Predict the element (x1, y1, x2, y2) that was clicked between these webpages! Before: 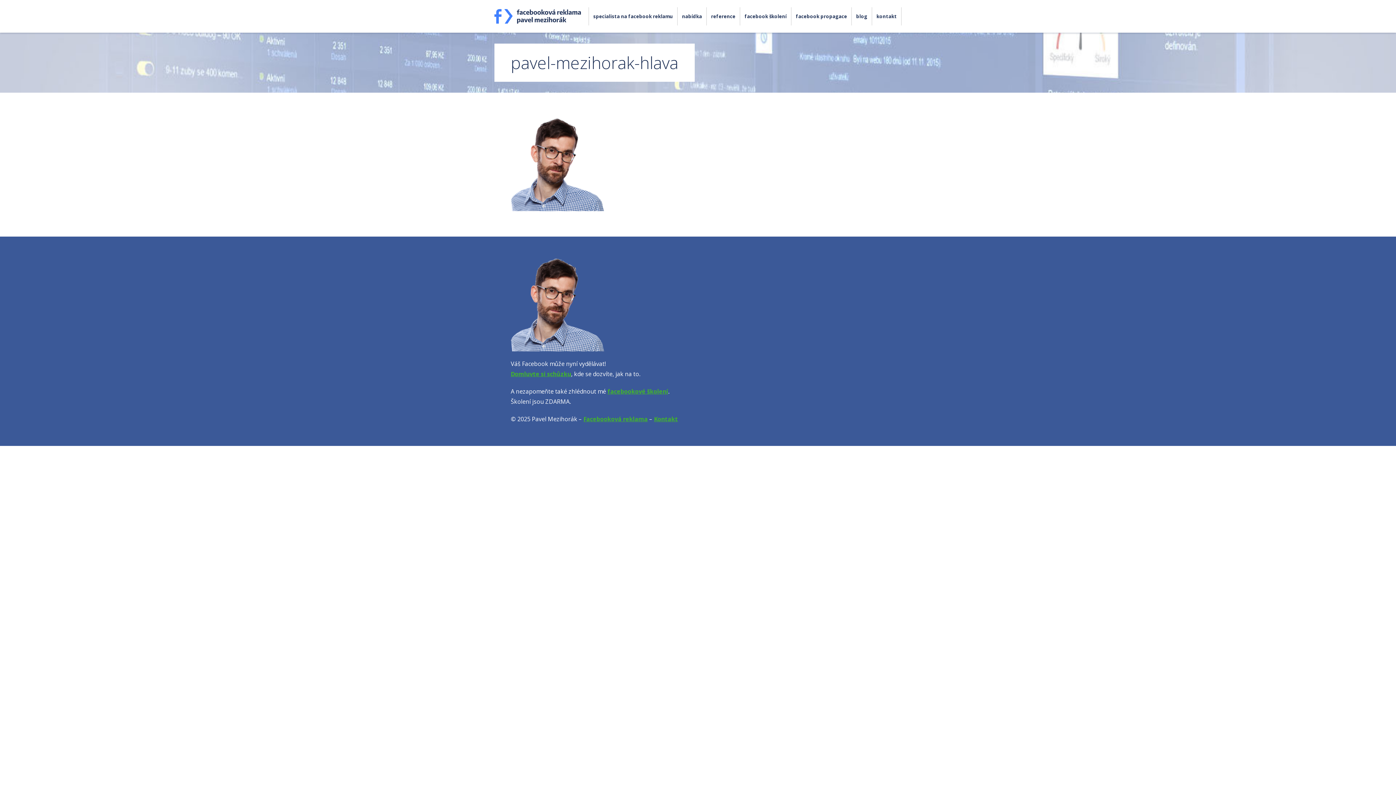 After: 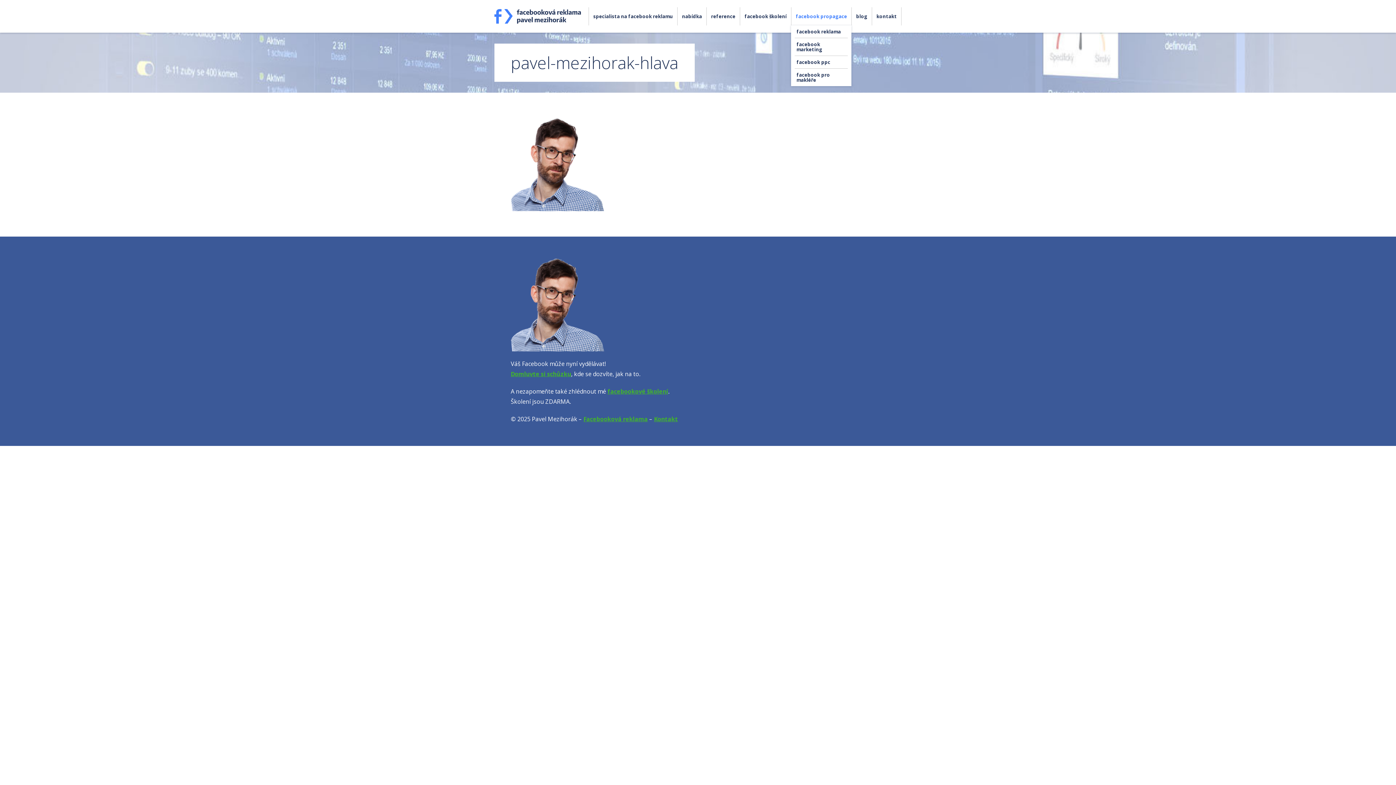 Action: bbox: (791, 7, 851, 25) label: facebook propagace